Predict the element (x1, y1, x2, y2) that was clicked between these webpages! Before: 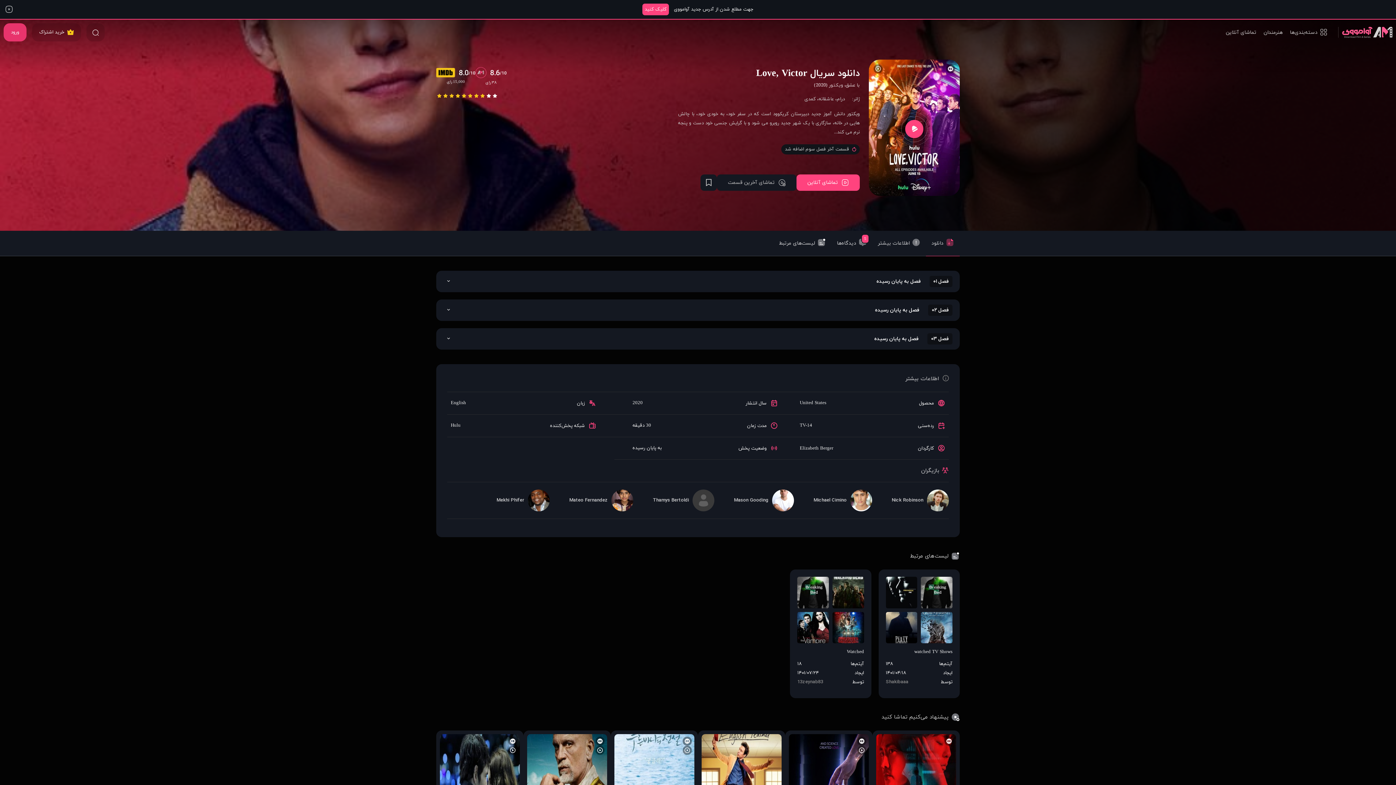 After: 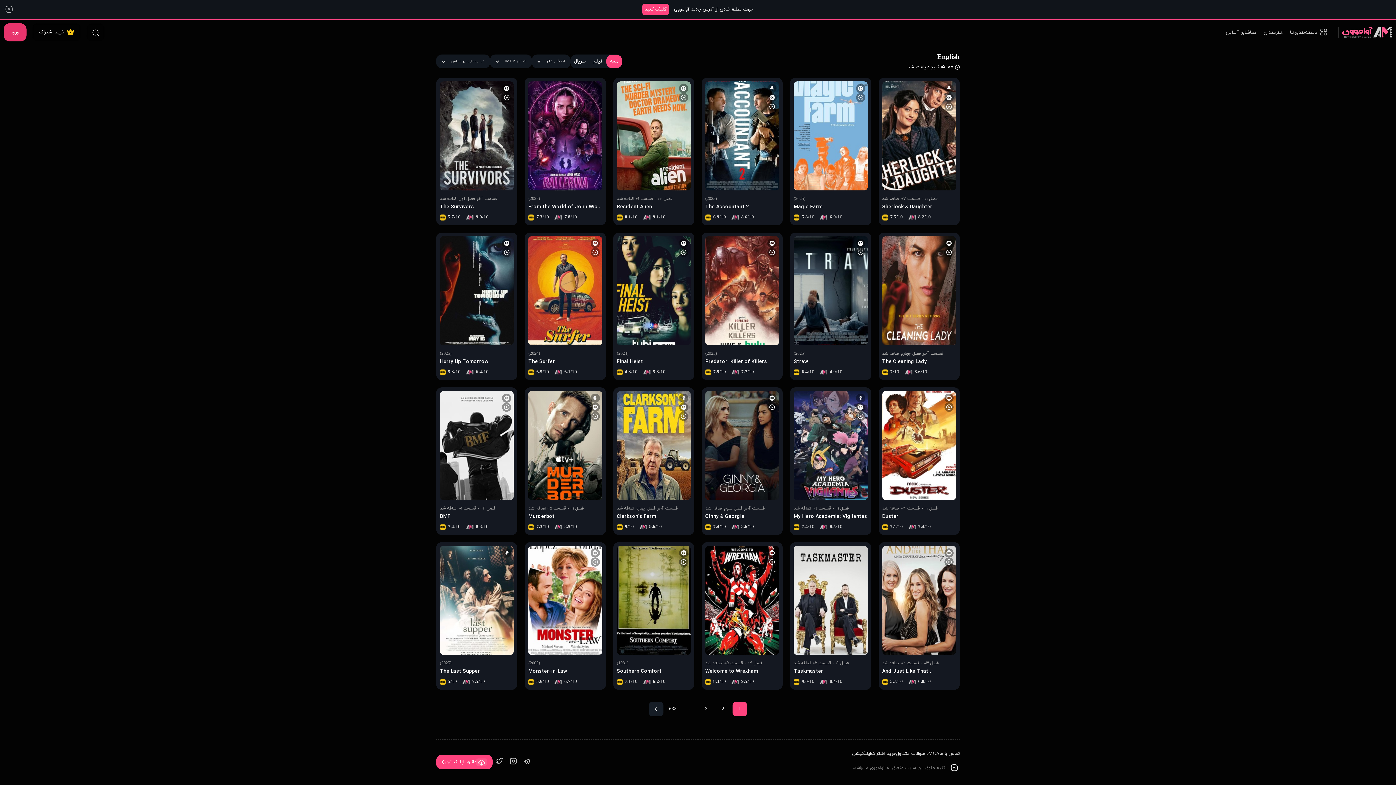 Action: label: English bbox: (450, 400, 466, 406)